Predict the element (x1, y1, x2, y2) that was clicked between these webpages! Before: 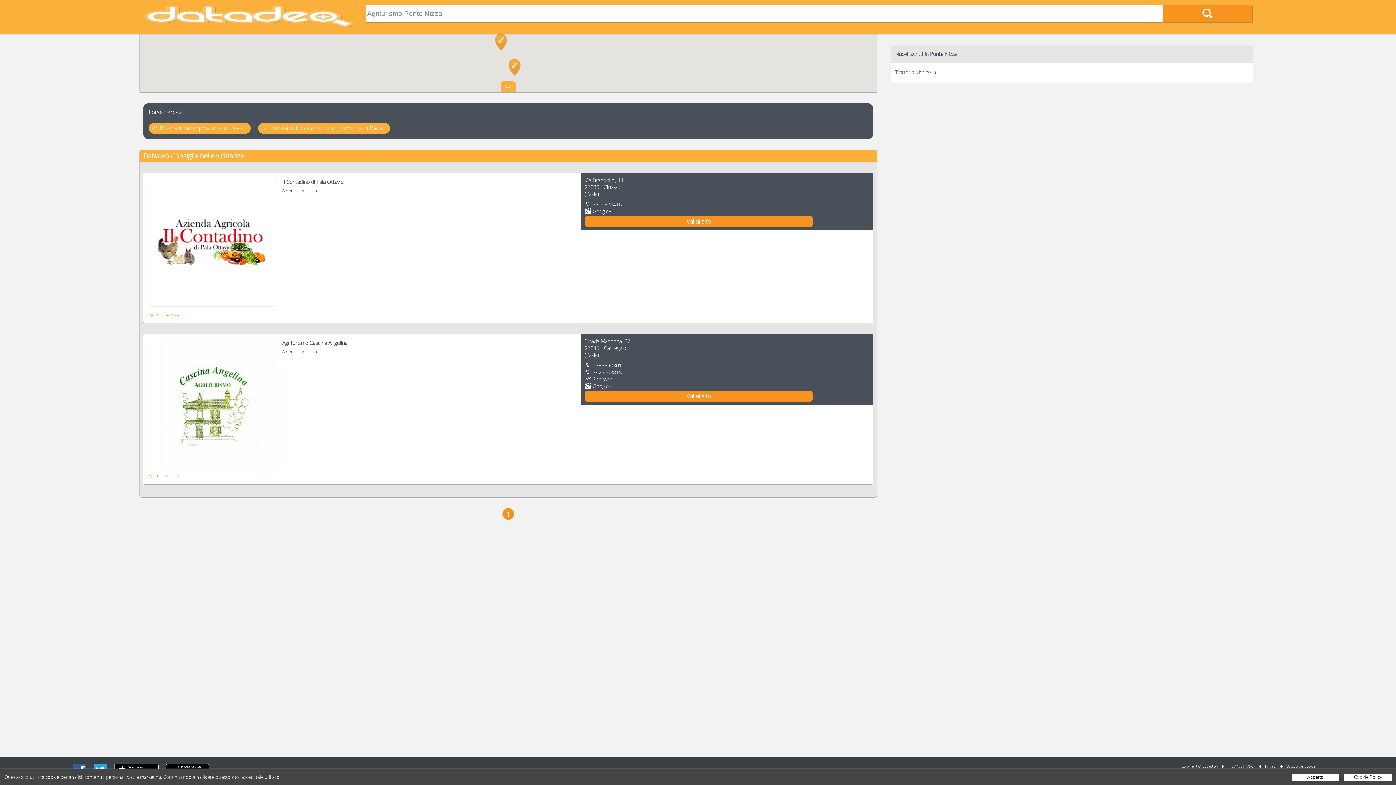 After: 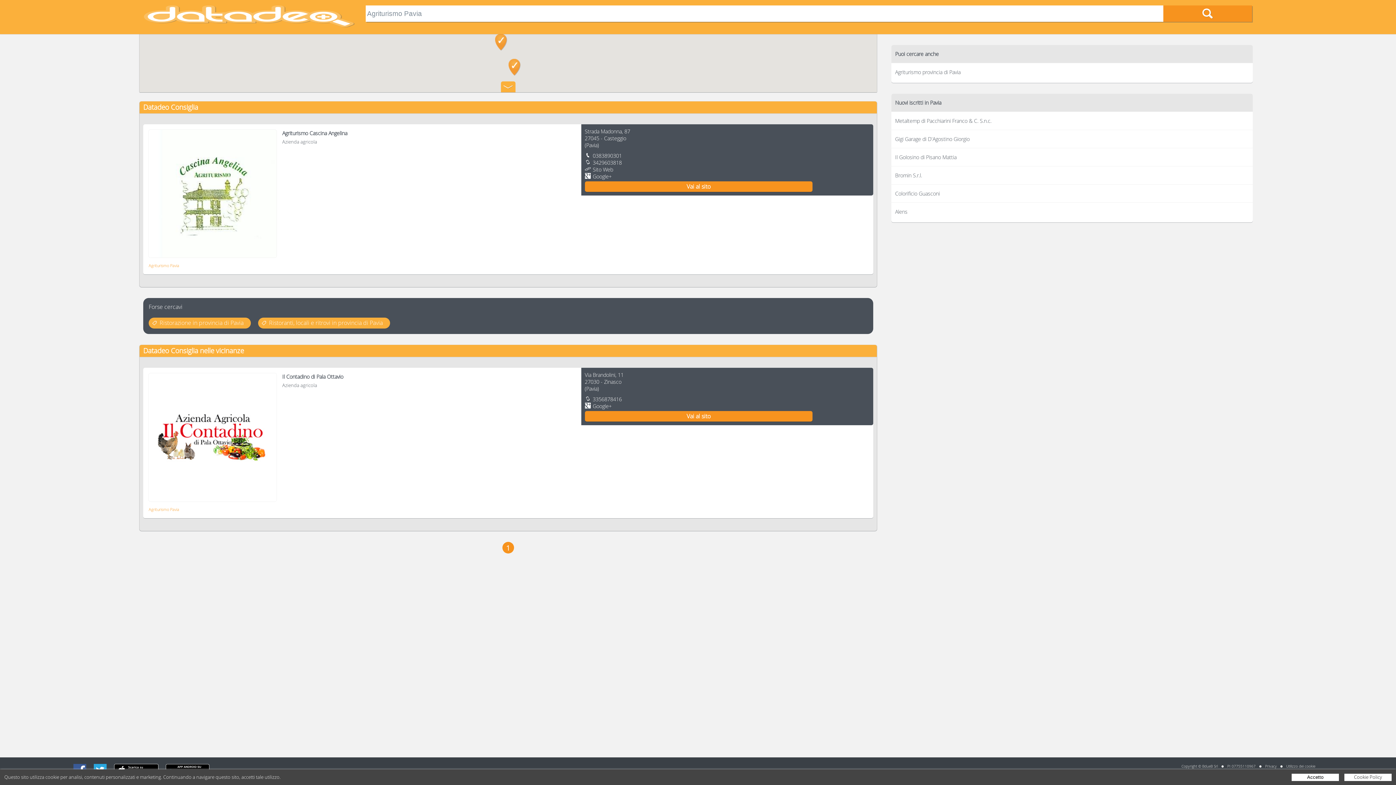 Action: bbox: (148, 311, 179, 317) label: Agriturismo Pavia